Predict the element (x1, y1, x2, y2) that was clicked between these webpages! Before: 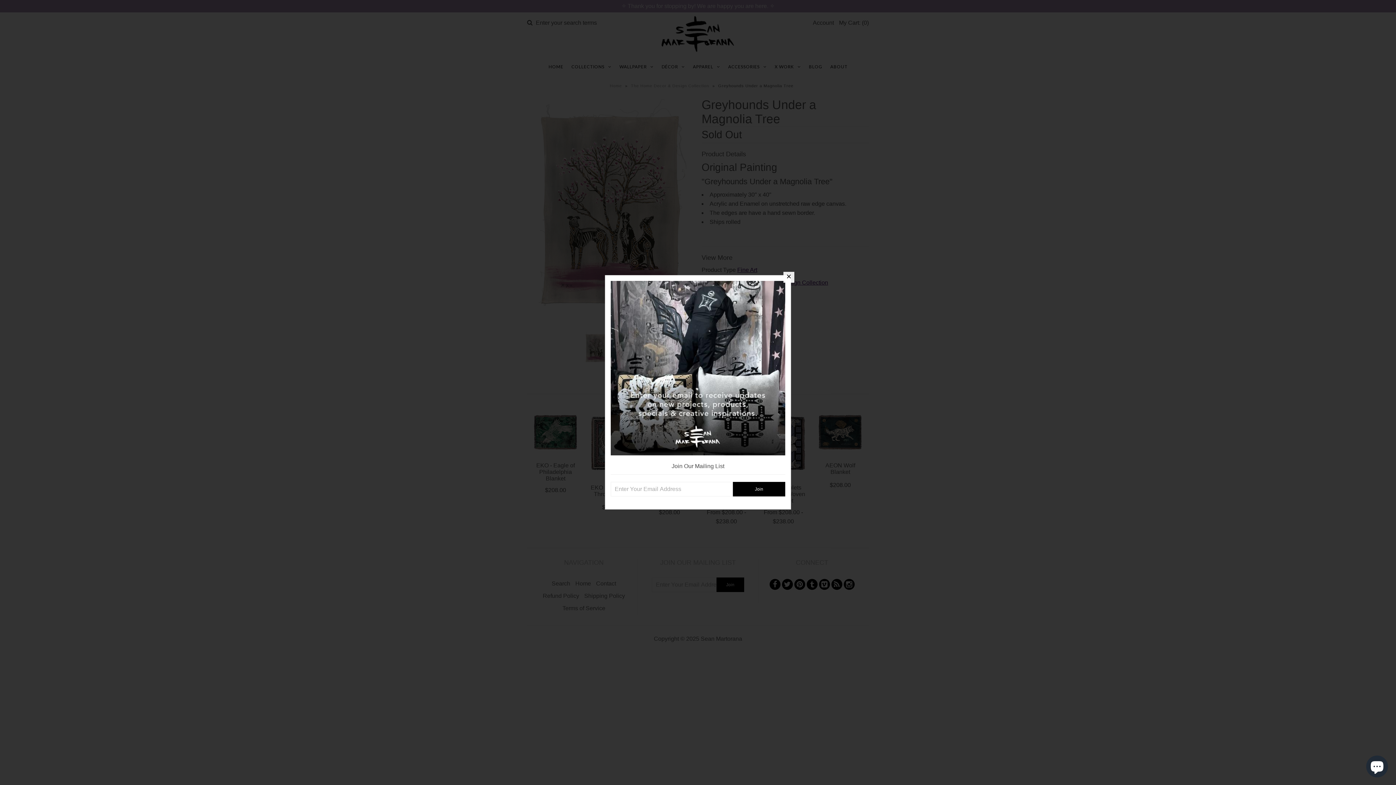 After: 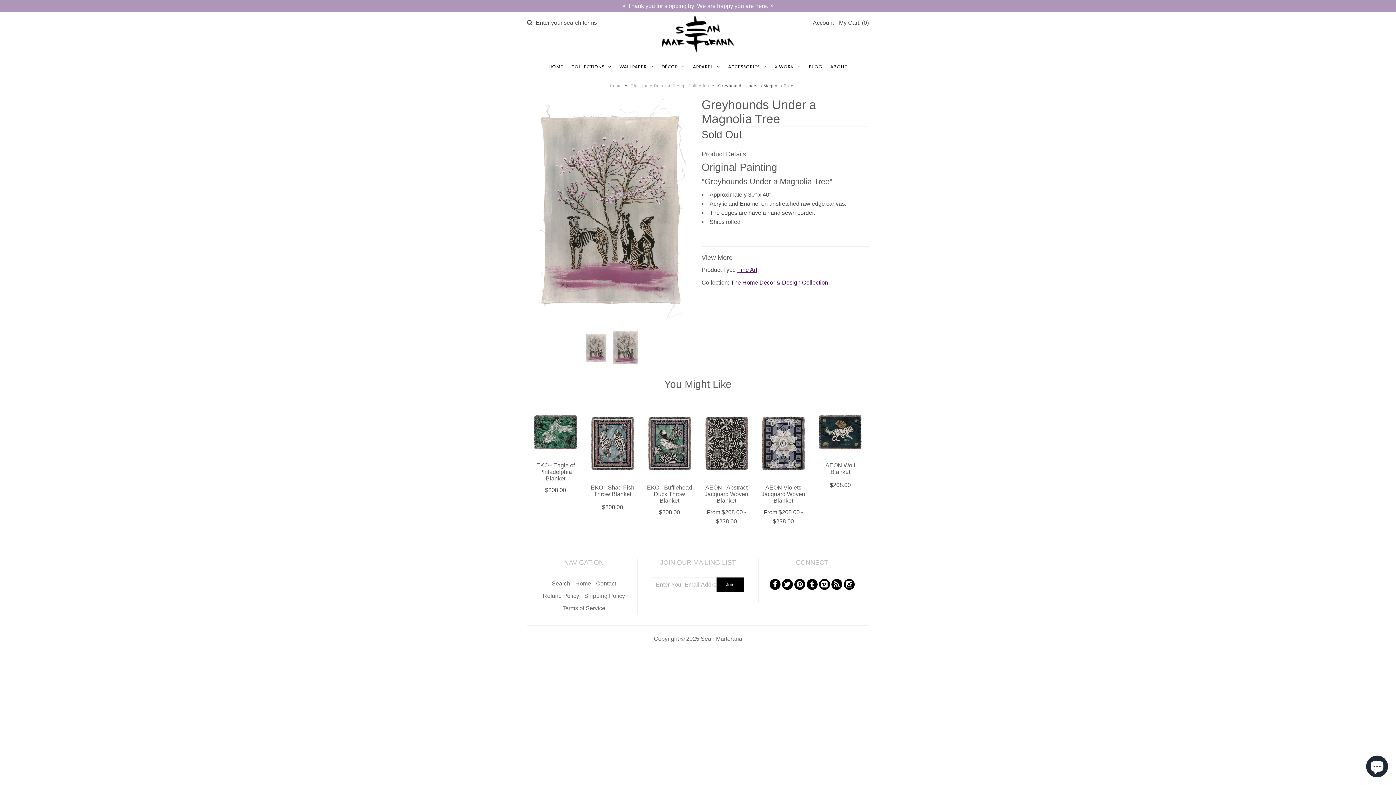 Action: bbox: (783, 272, 794, 282)